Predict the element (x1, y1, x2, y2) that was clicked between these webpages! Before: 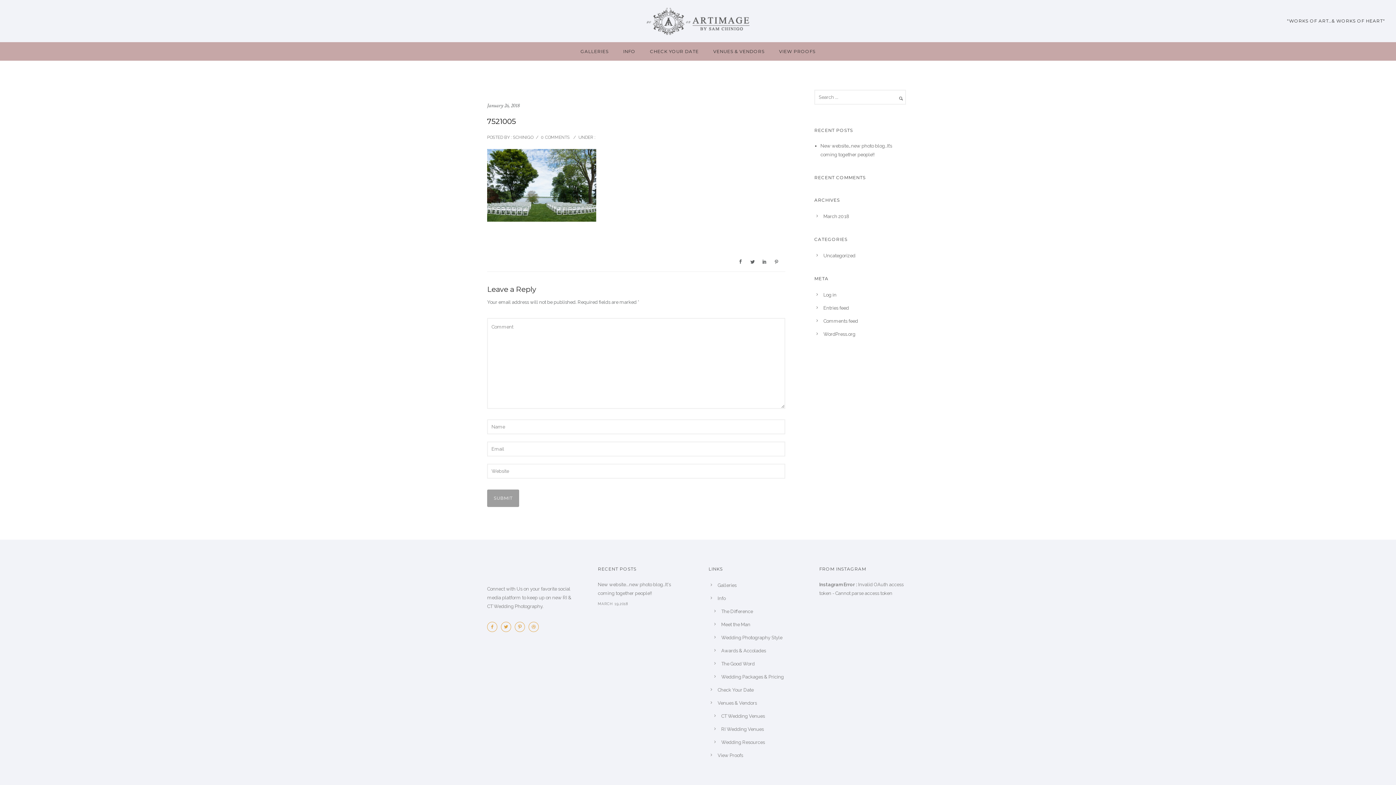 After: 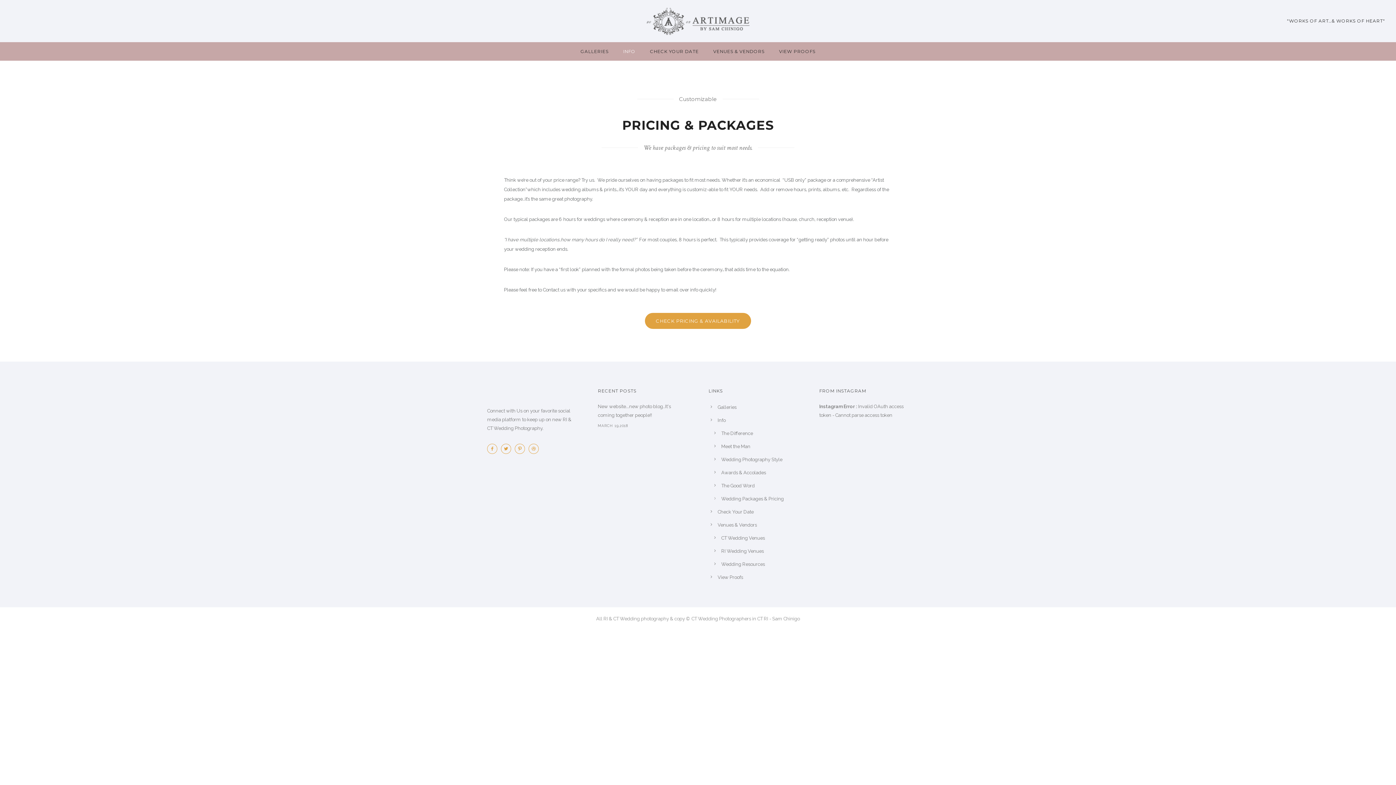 Action: bbox: (721, 674, 784, 679) label: Wedding Packages & Pricing